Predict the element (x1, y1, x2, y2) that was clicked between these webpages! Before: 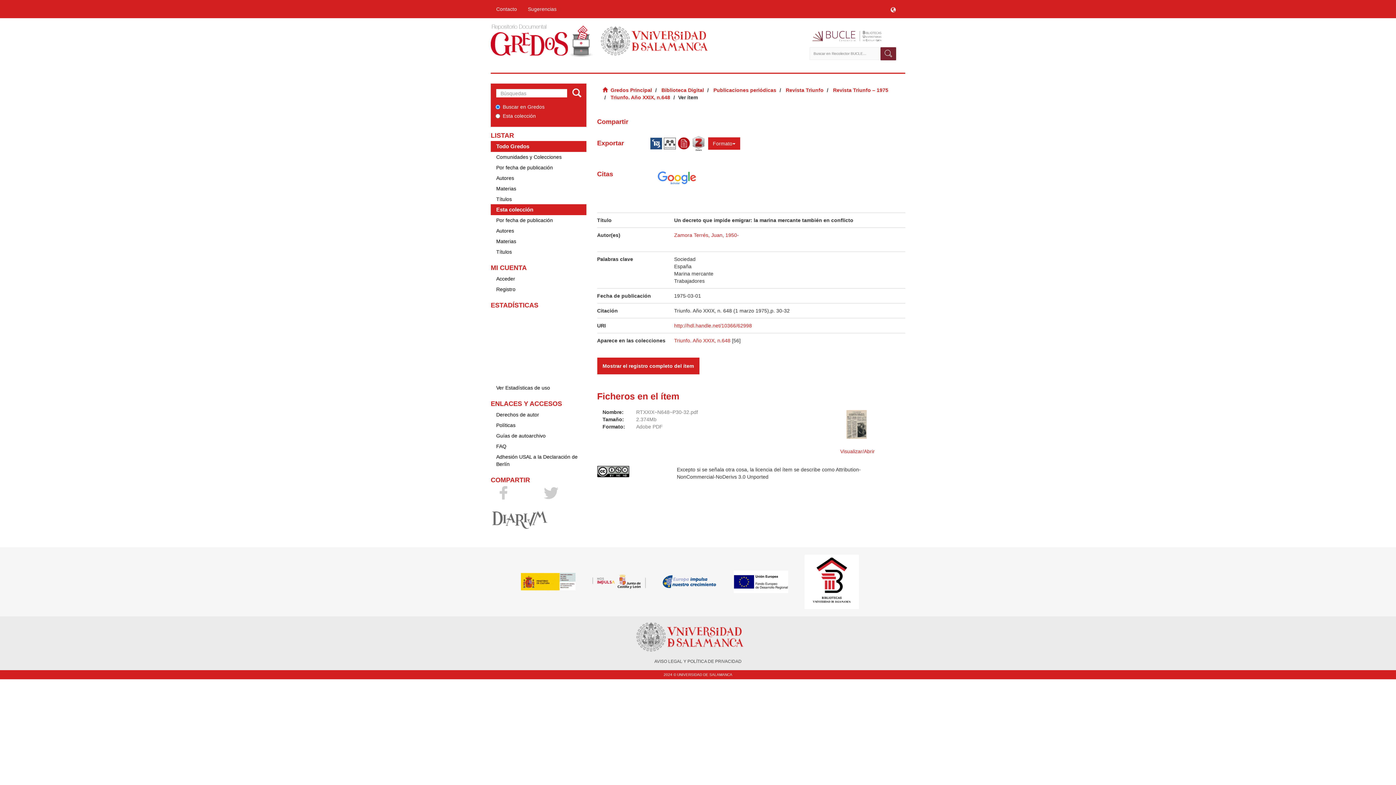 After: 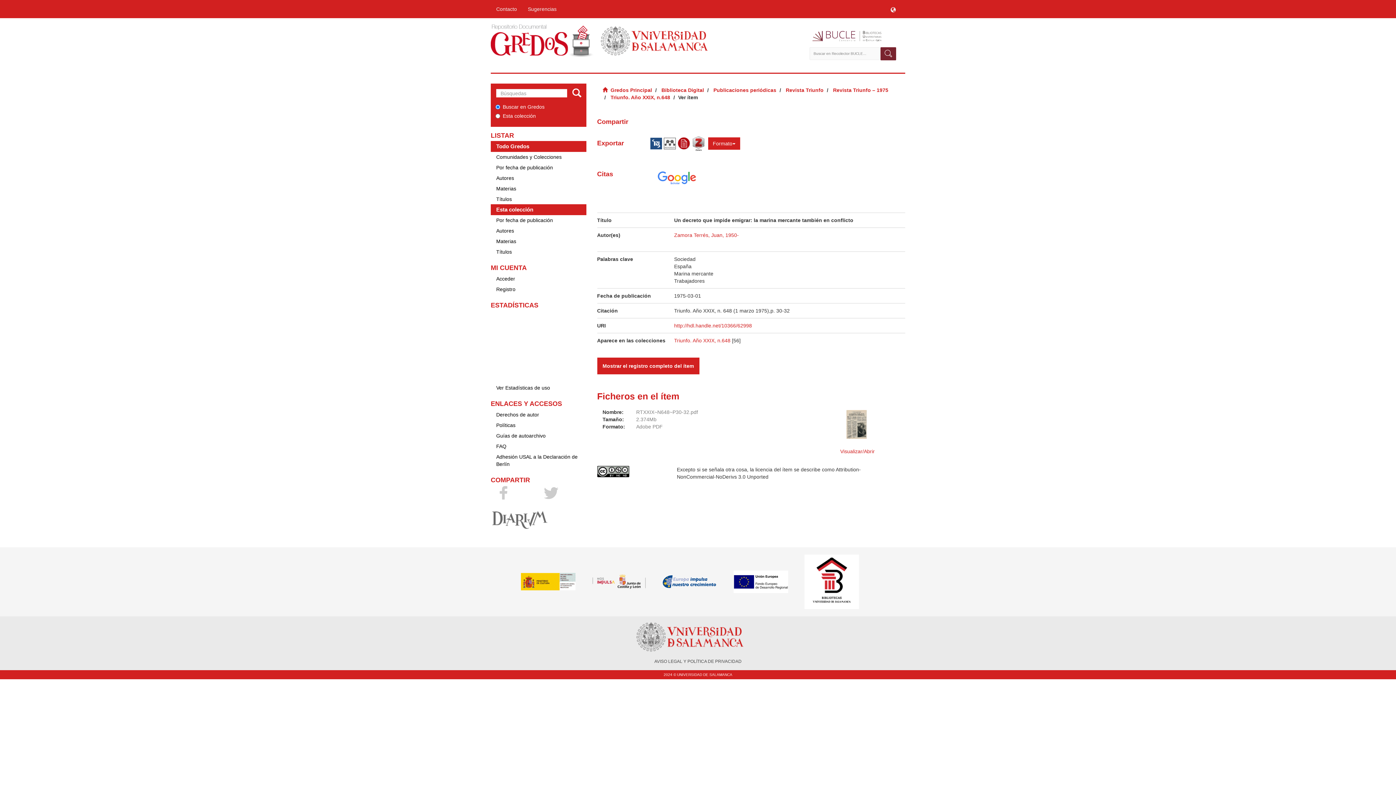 Action: bbox: (677, 140, 692, 146)